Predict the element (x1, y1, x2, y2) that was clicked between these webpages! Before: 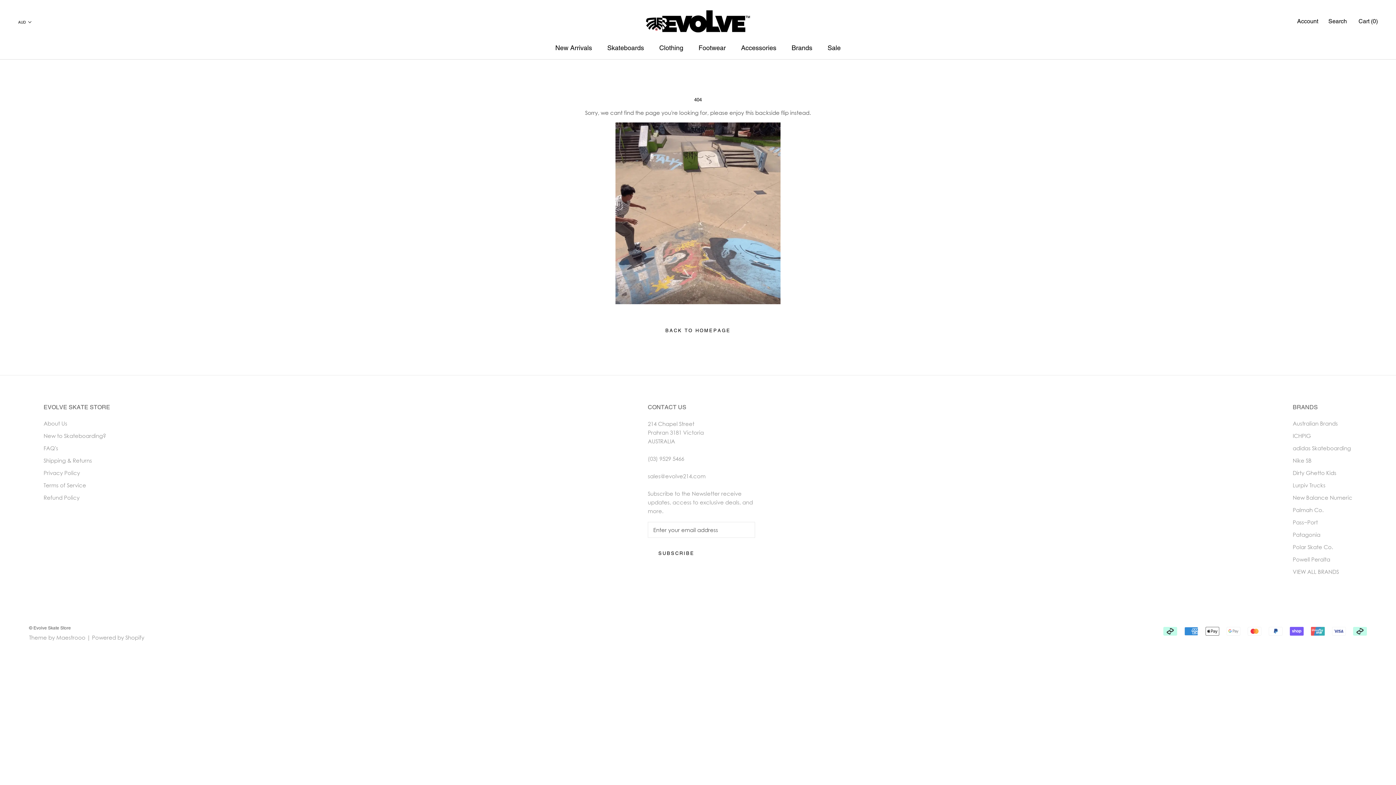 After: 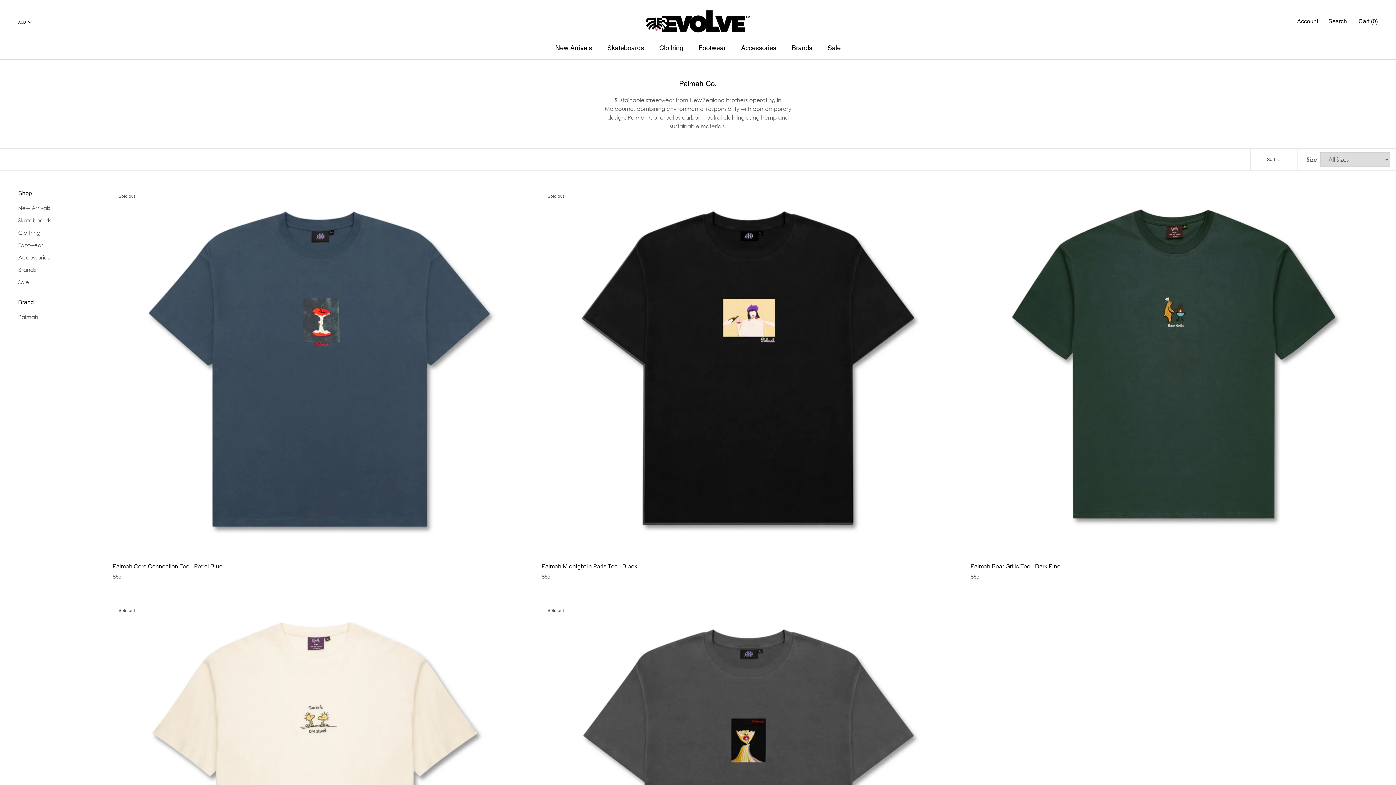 Action: bbox: (1293, 506, 1352, 514) label: Palmah Co.